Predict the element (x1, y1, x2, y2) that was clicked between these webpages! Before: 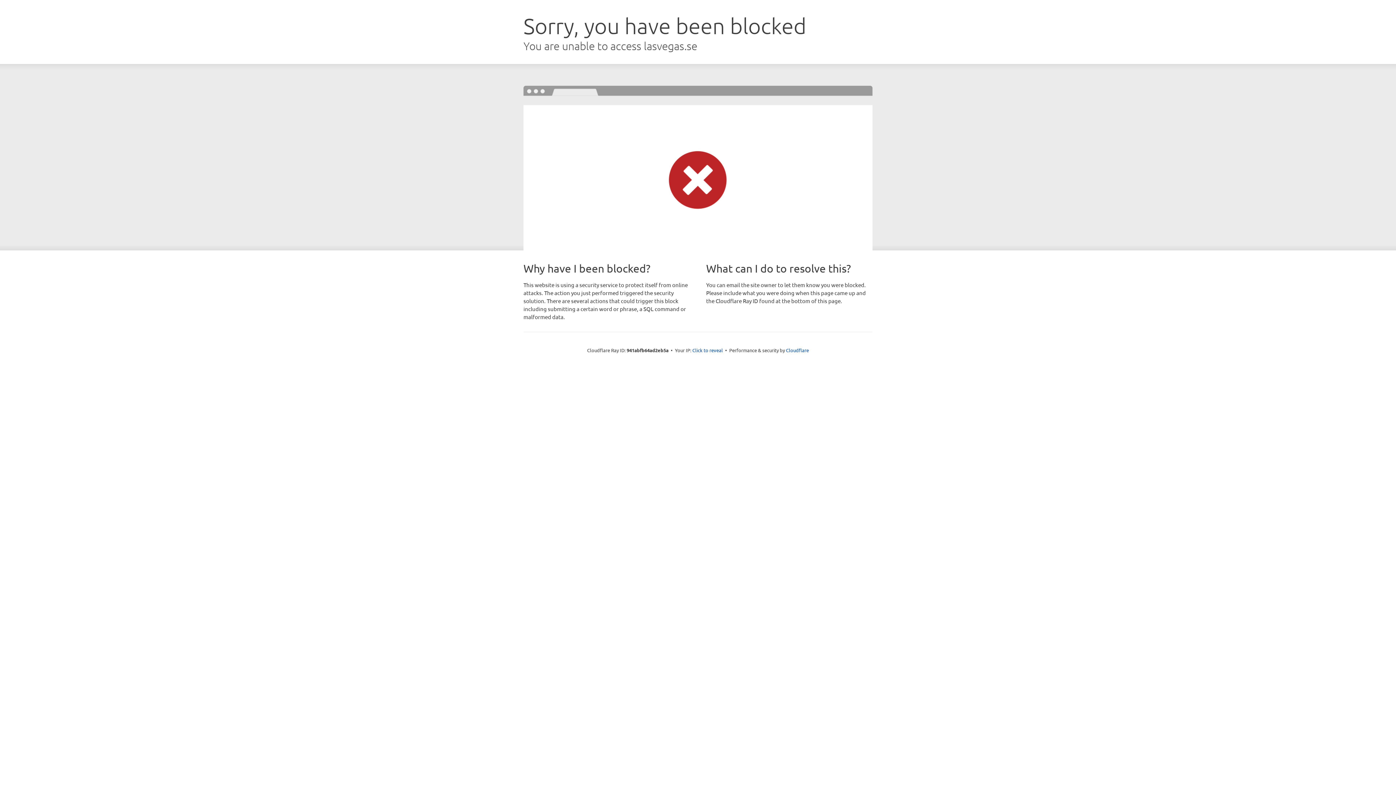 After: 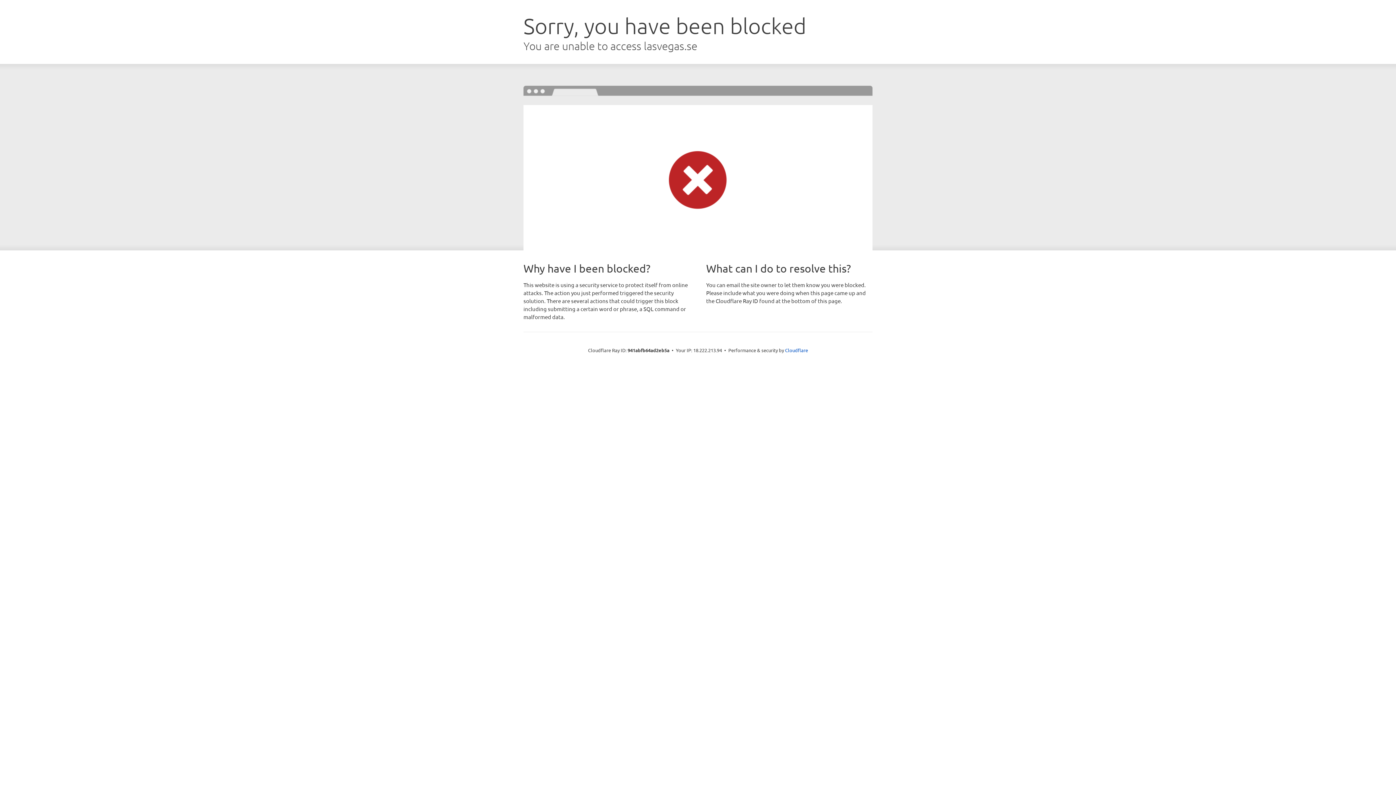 Action: label: Click to reveal bbox: (692, 346, 723, 353)